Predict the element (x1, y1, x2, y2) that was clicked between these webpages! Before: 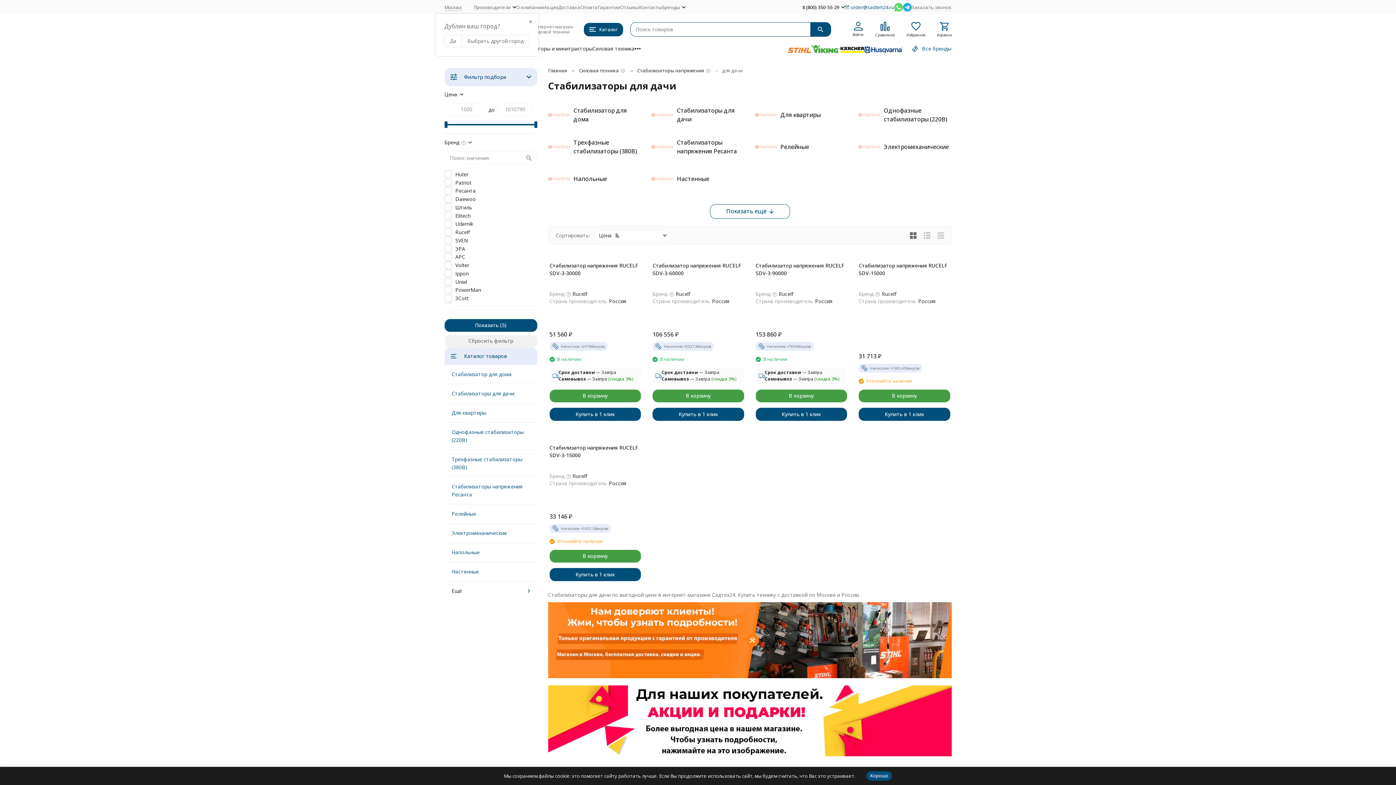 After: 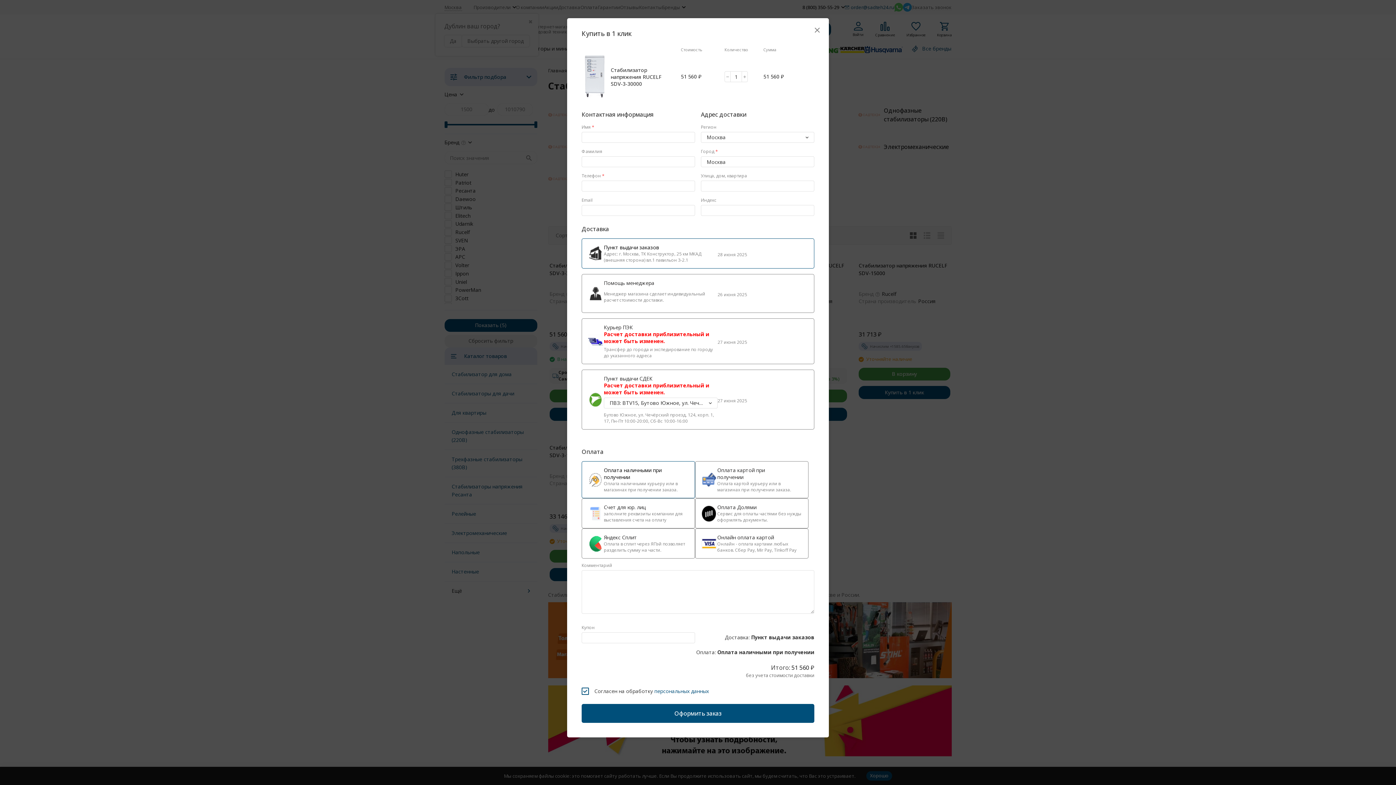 Action: label: Купить в 1 клик bbox: (549, 408, 641, 421)